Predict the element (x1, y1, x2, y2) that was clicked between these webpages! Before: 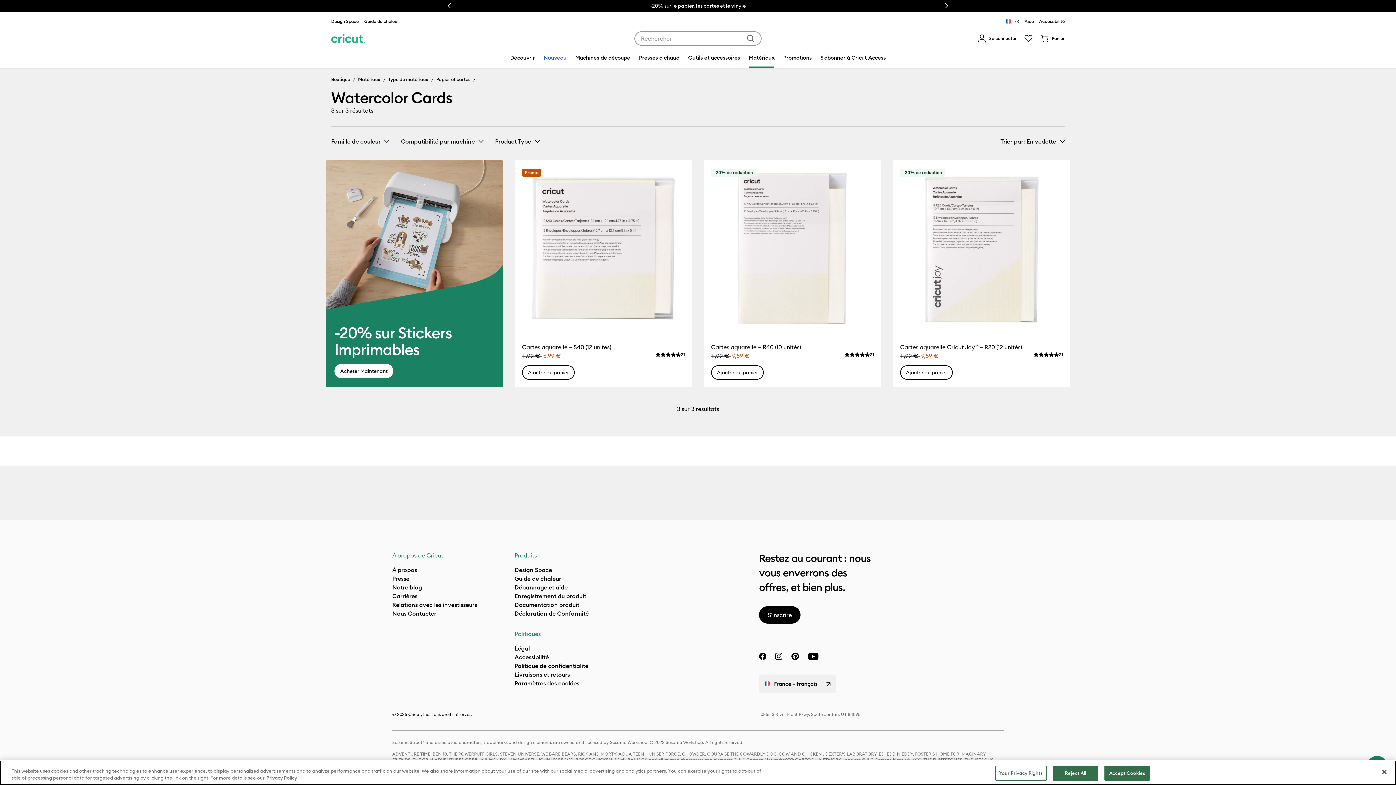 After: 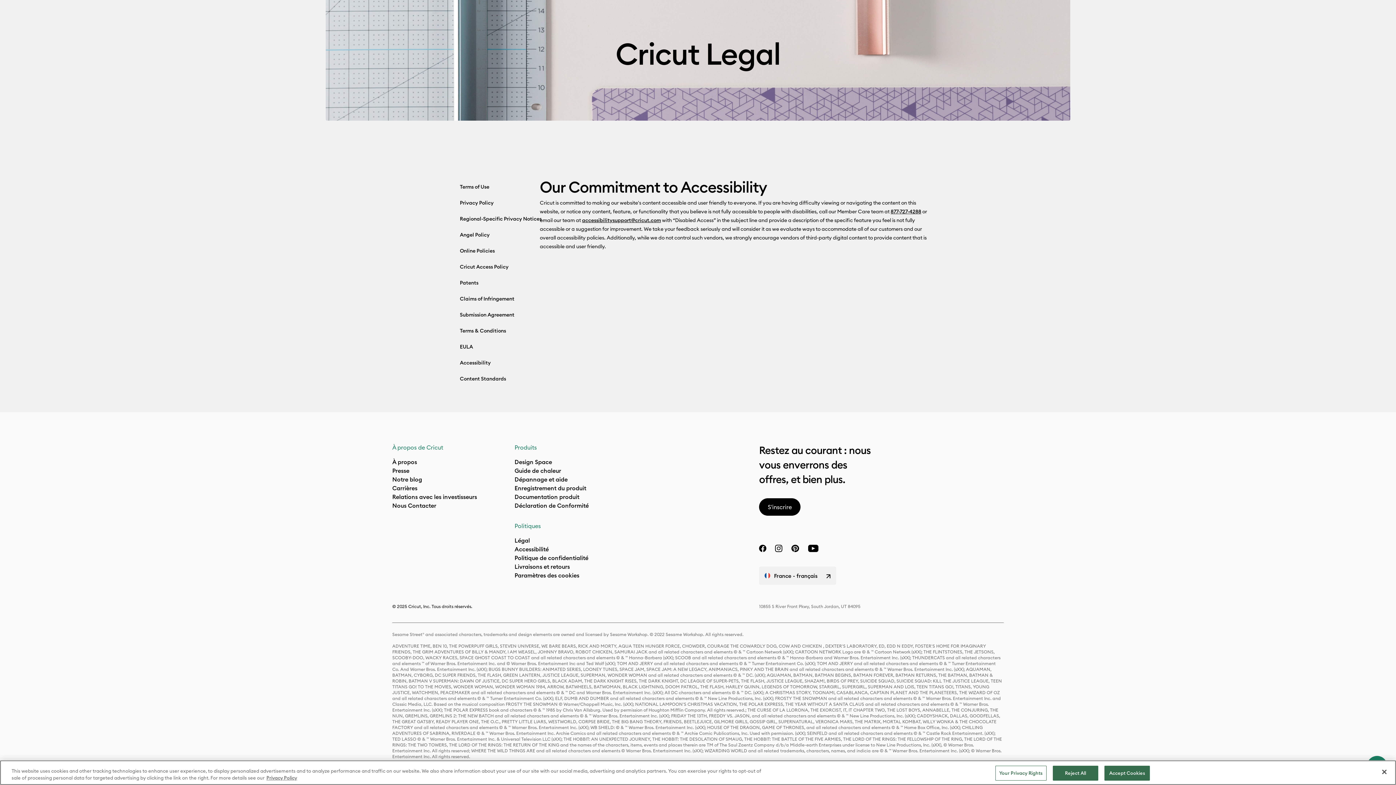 Action: label: Accessibilité bbox: (514, 653, 548, 661)